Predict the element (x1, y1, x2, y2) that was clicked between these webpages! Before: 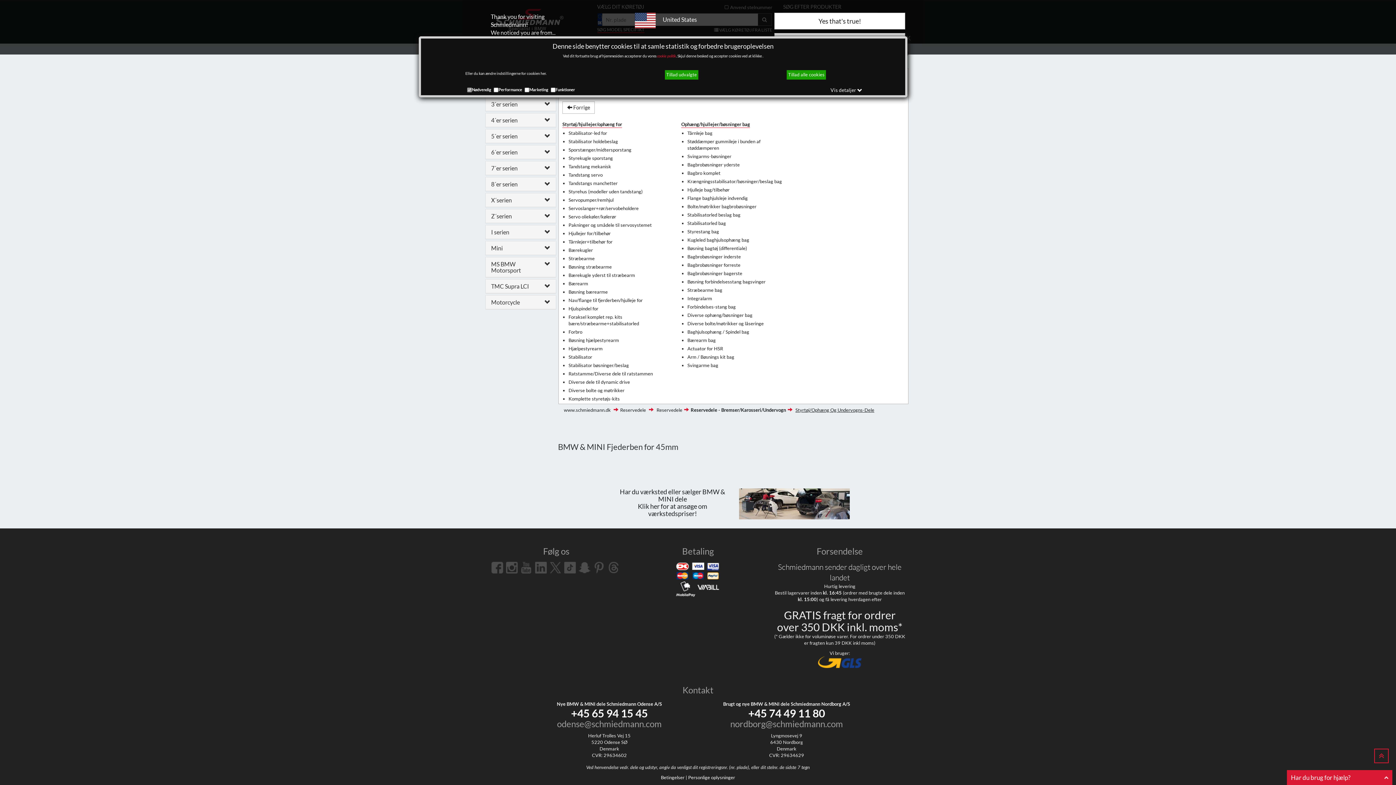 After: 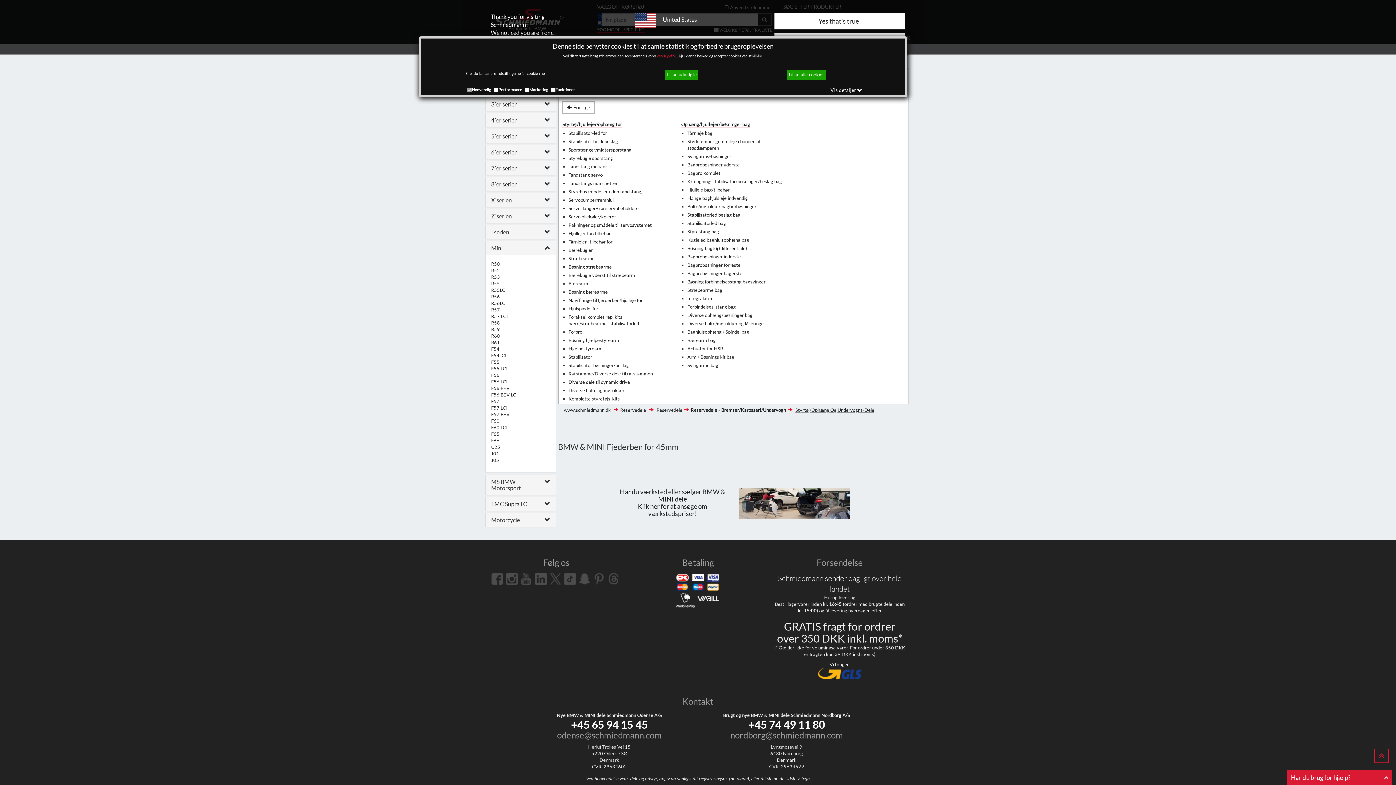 Action: label: Mini bbox: (491, 245, 550, 251)